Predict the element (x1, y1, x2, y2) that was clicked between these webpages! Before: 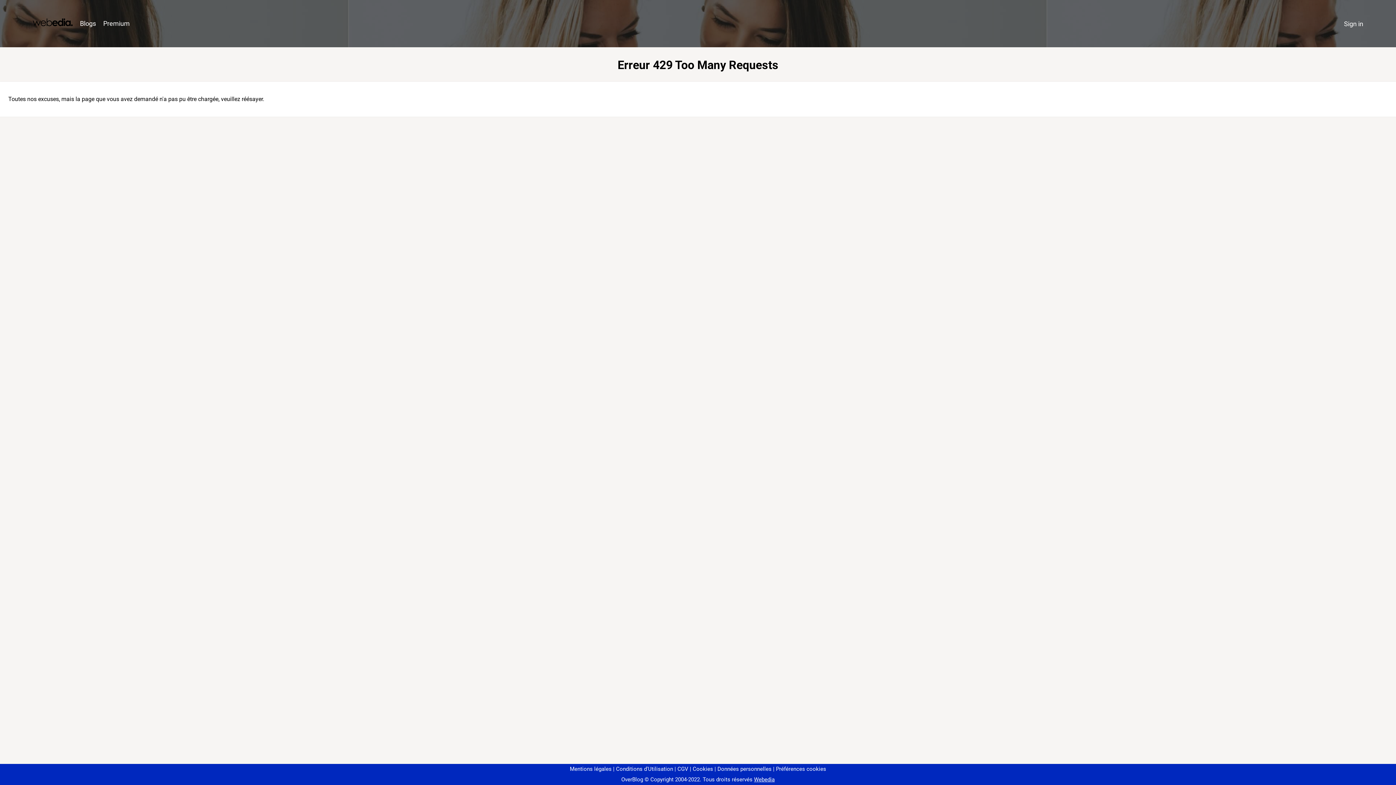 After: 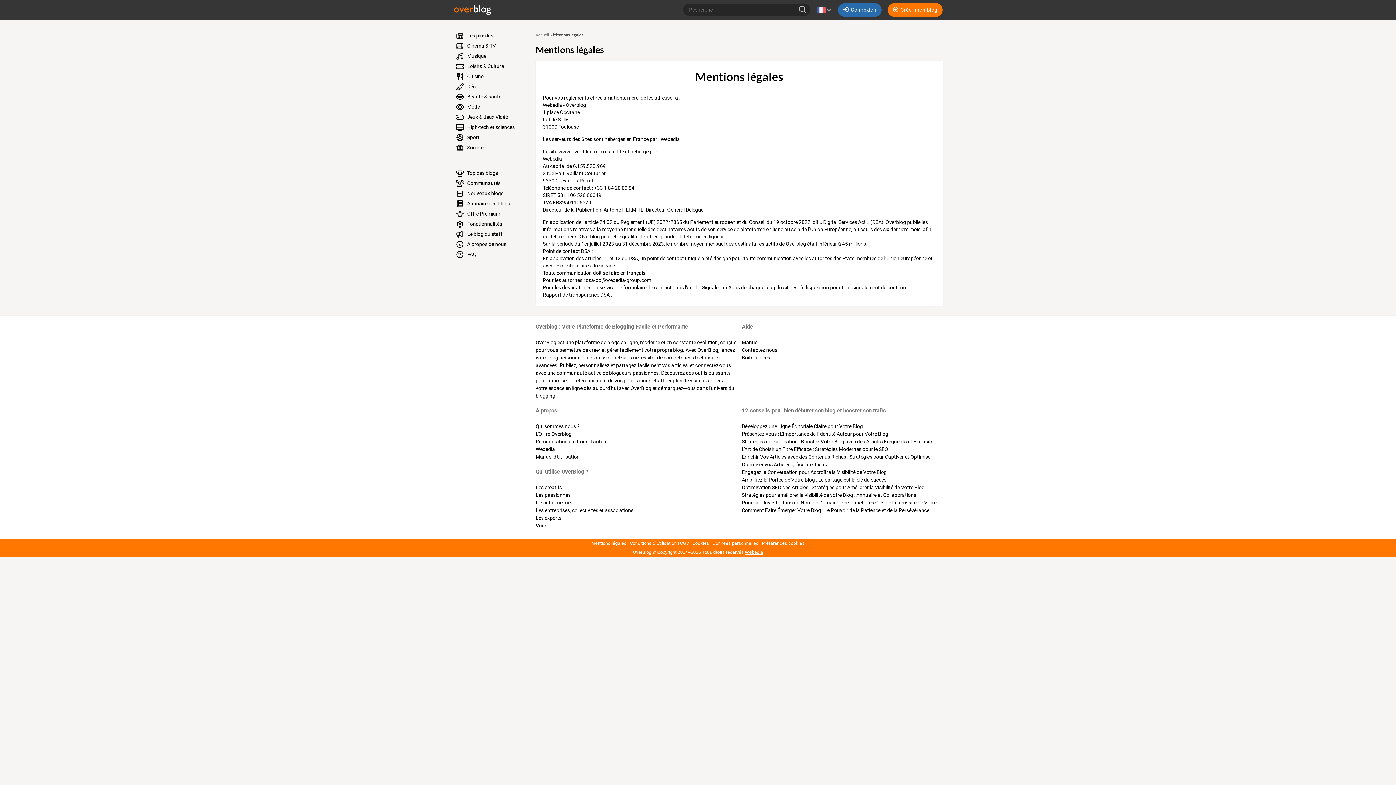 Action: label: Mentions légales bbox: (570, 766, 611, 772)